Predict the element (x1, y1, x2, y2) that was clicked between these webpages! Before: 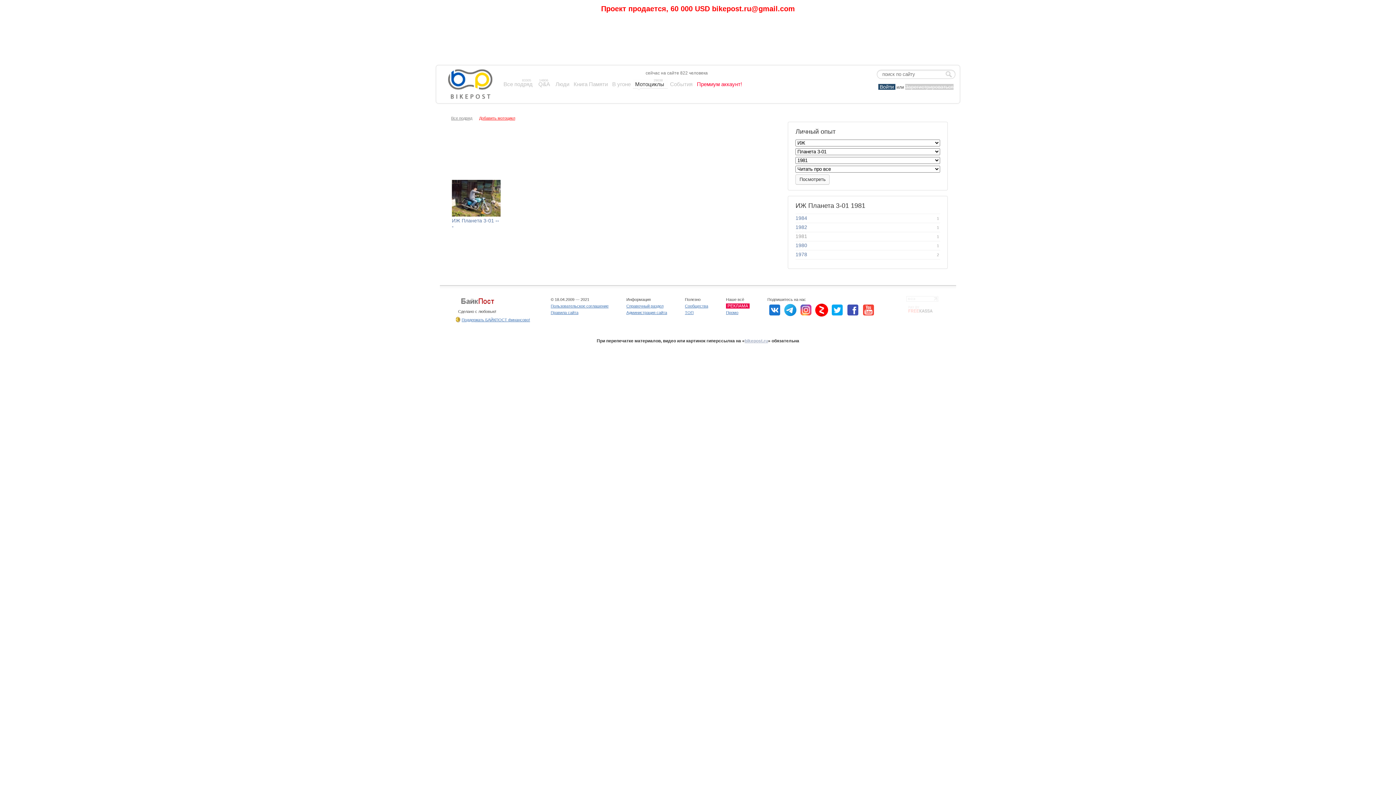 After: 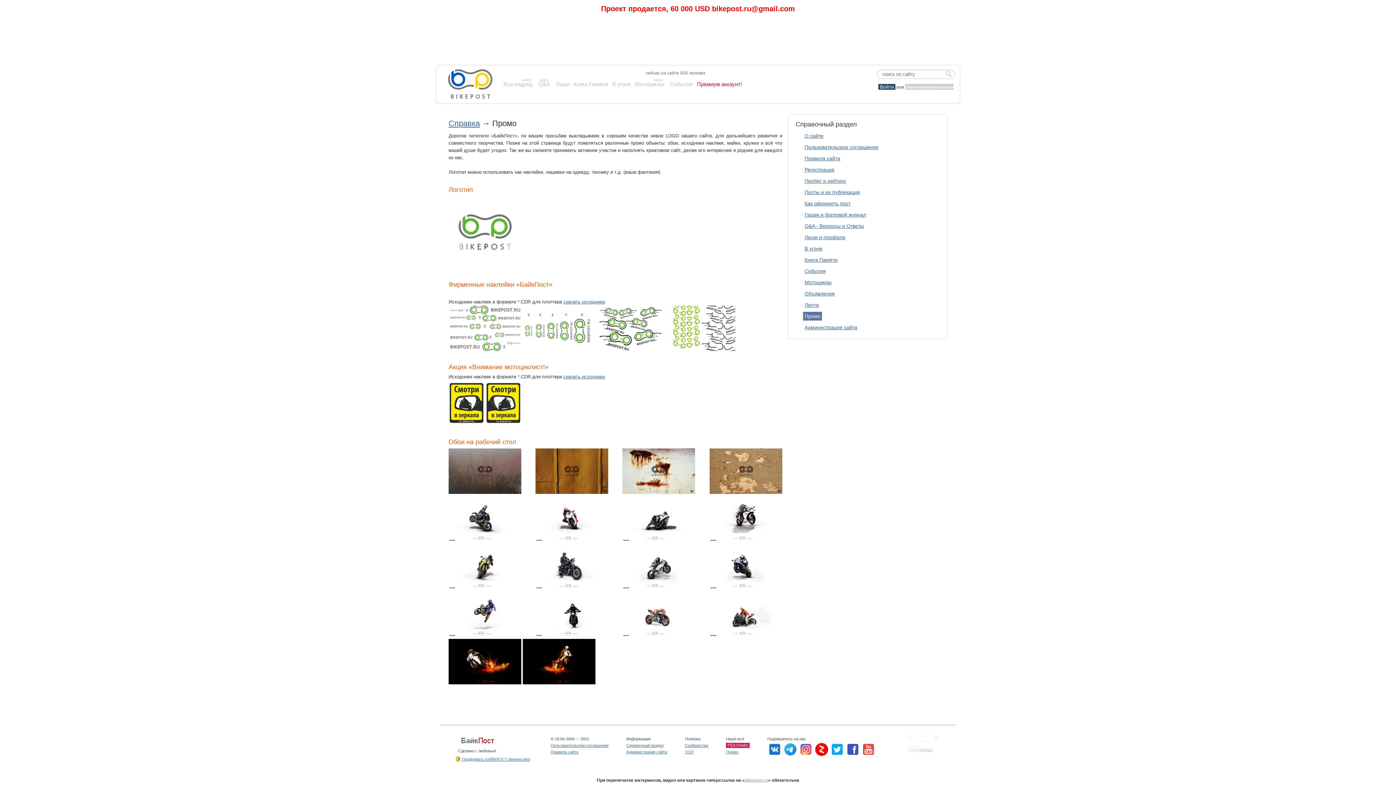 Action: bbox: (726, 310, 738, 314) label: Промо